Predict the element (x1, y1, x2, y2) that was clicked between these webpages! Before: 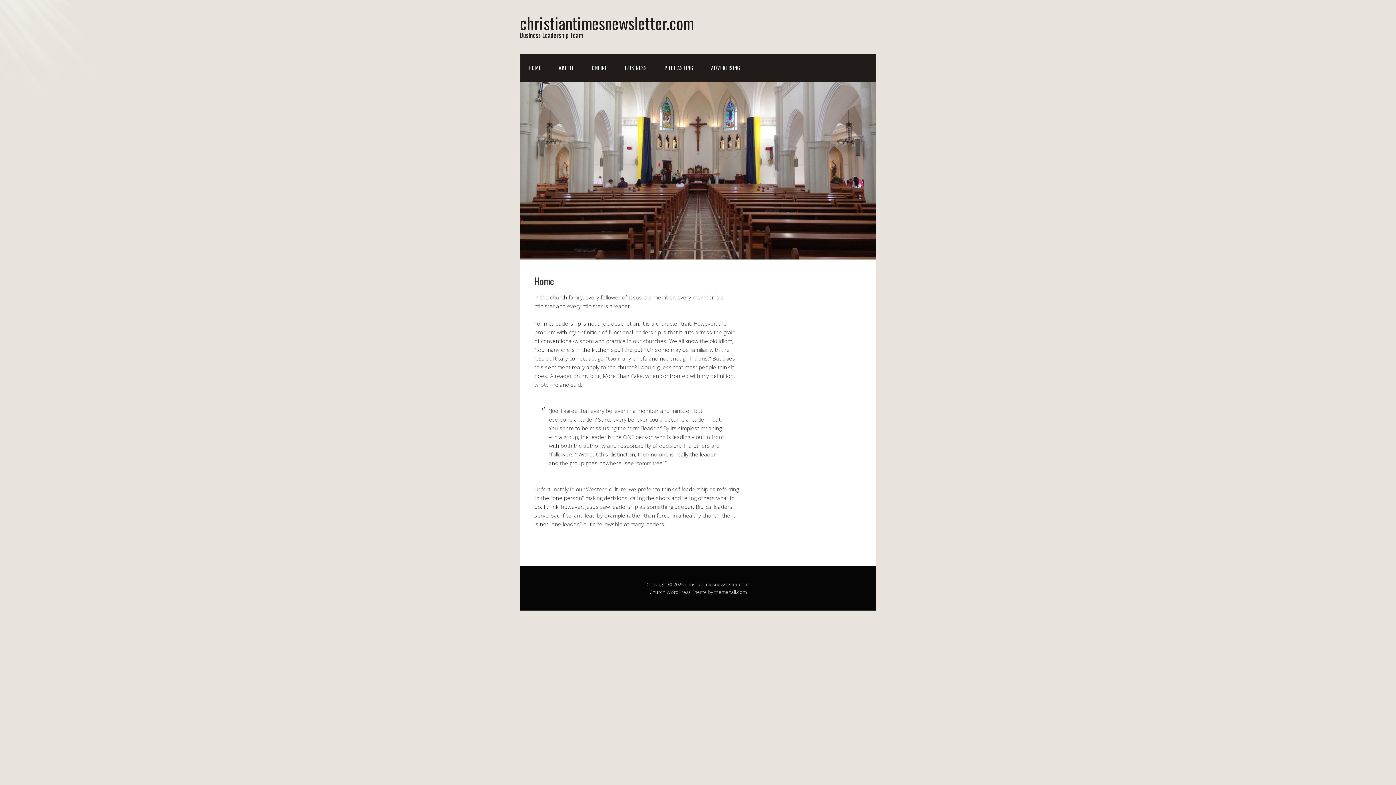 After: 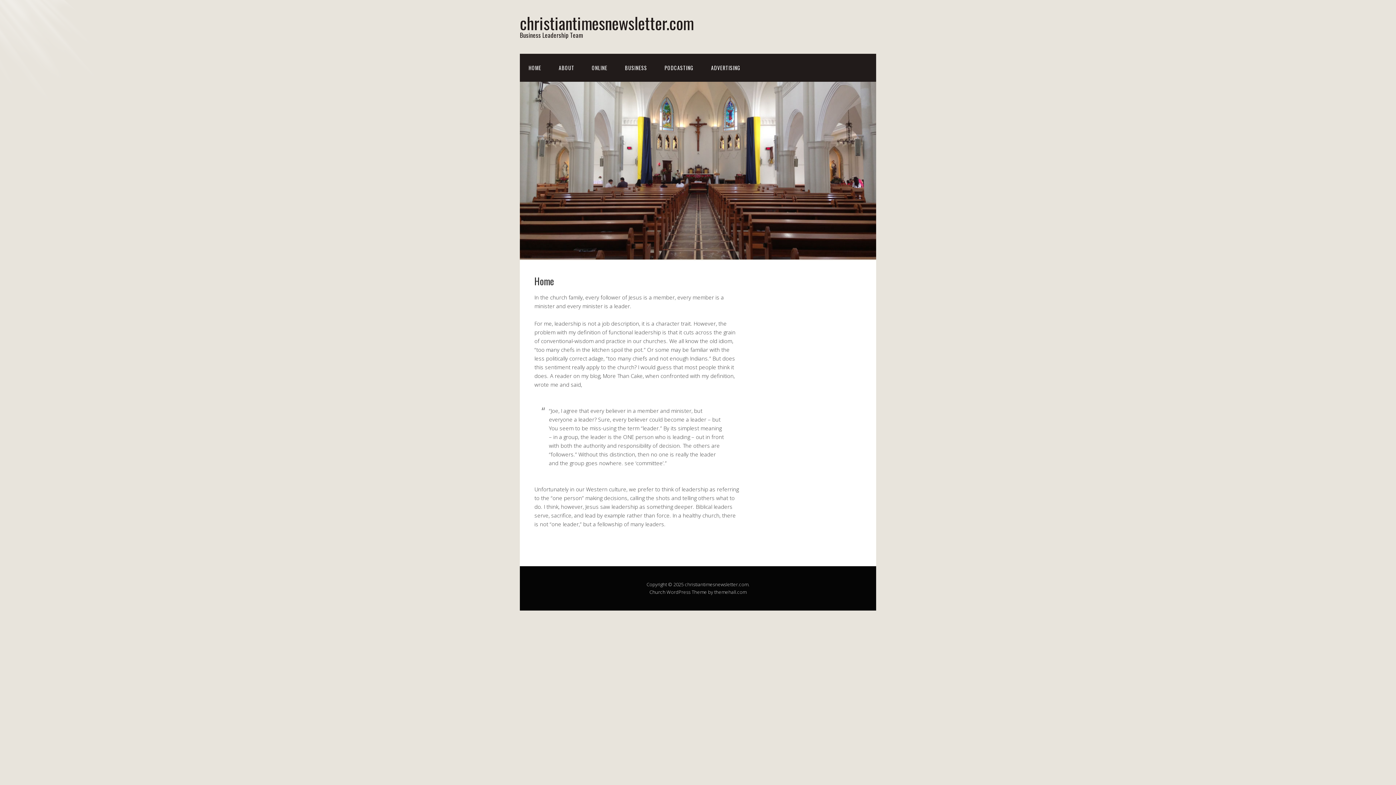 Action: bbox: (520, 53, 550, 81) label: HOME